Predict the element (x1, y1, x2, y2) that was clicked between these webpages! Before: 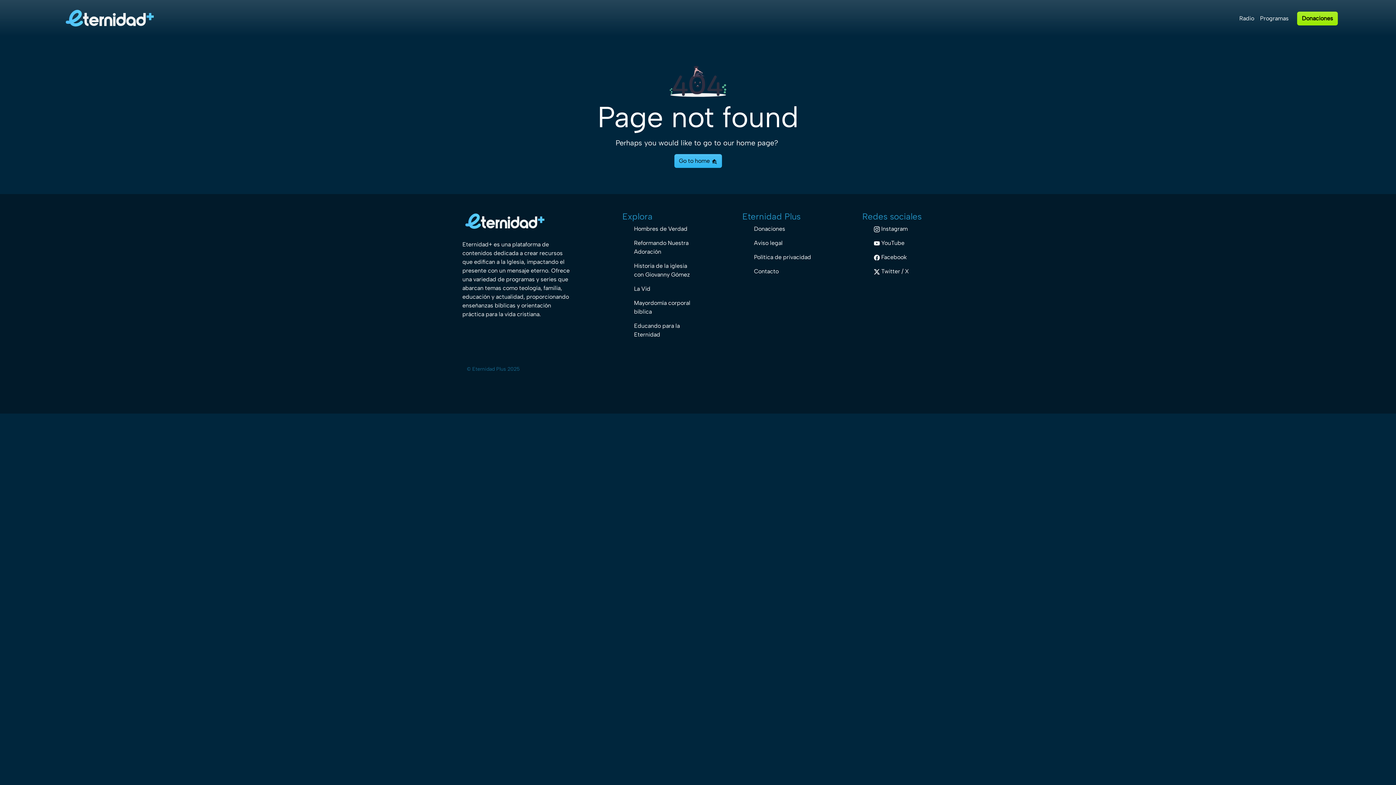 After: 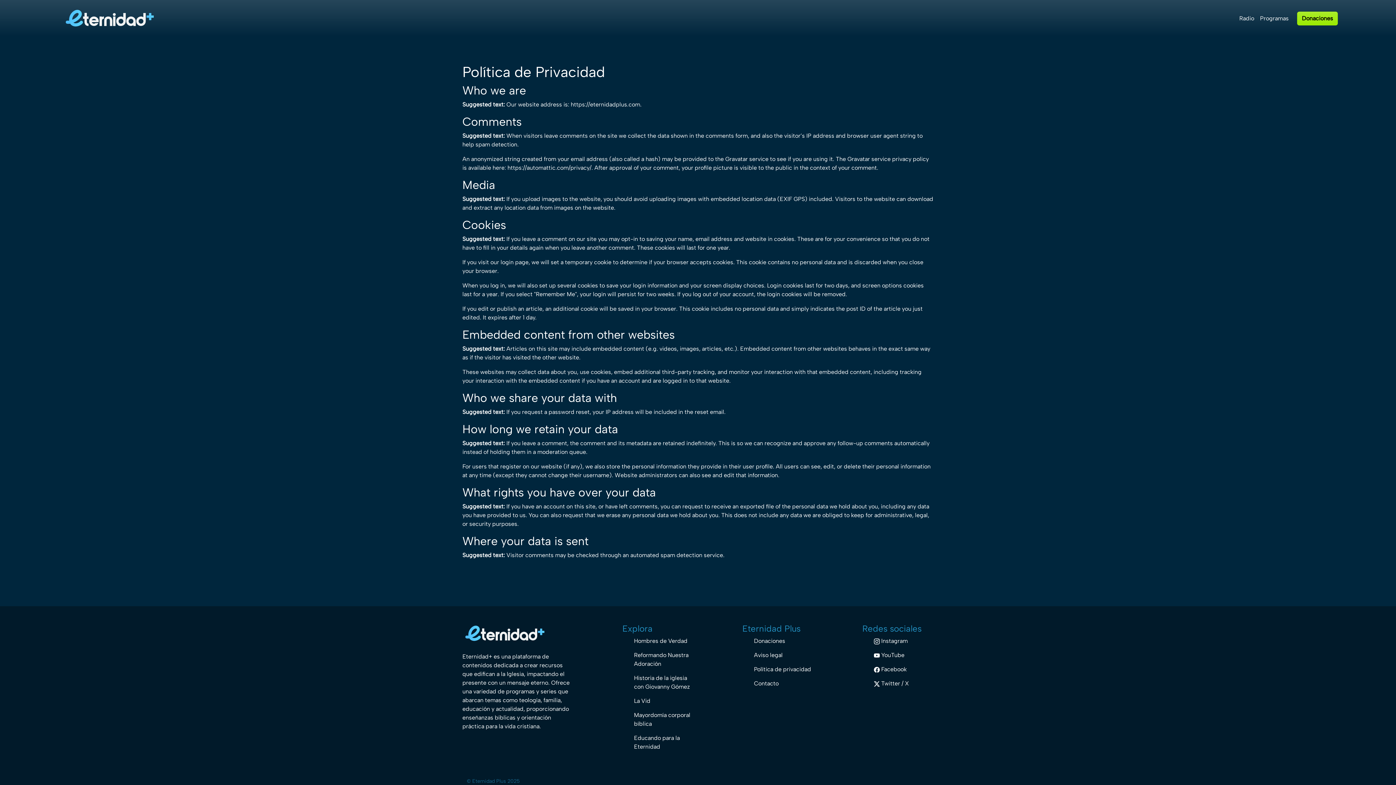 Action: label: Política de privacidad bbox: (754, 253, 811, 260)